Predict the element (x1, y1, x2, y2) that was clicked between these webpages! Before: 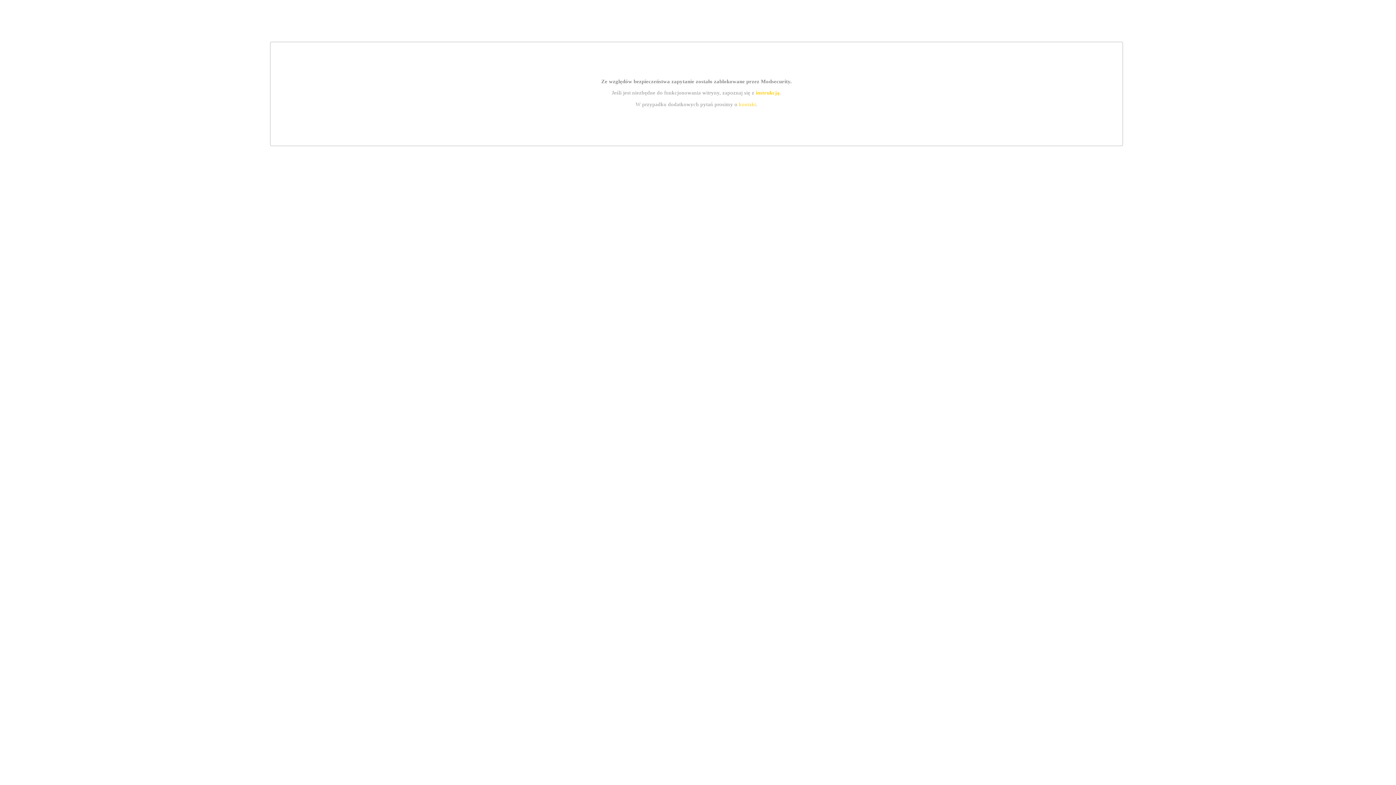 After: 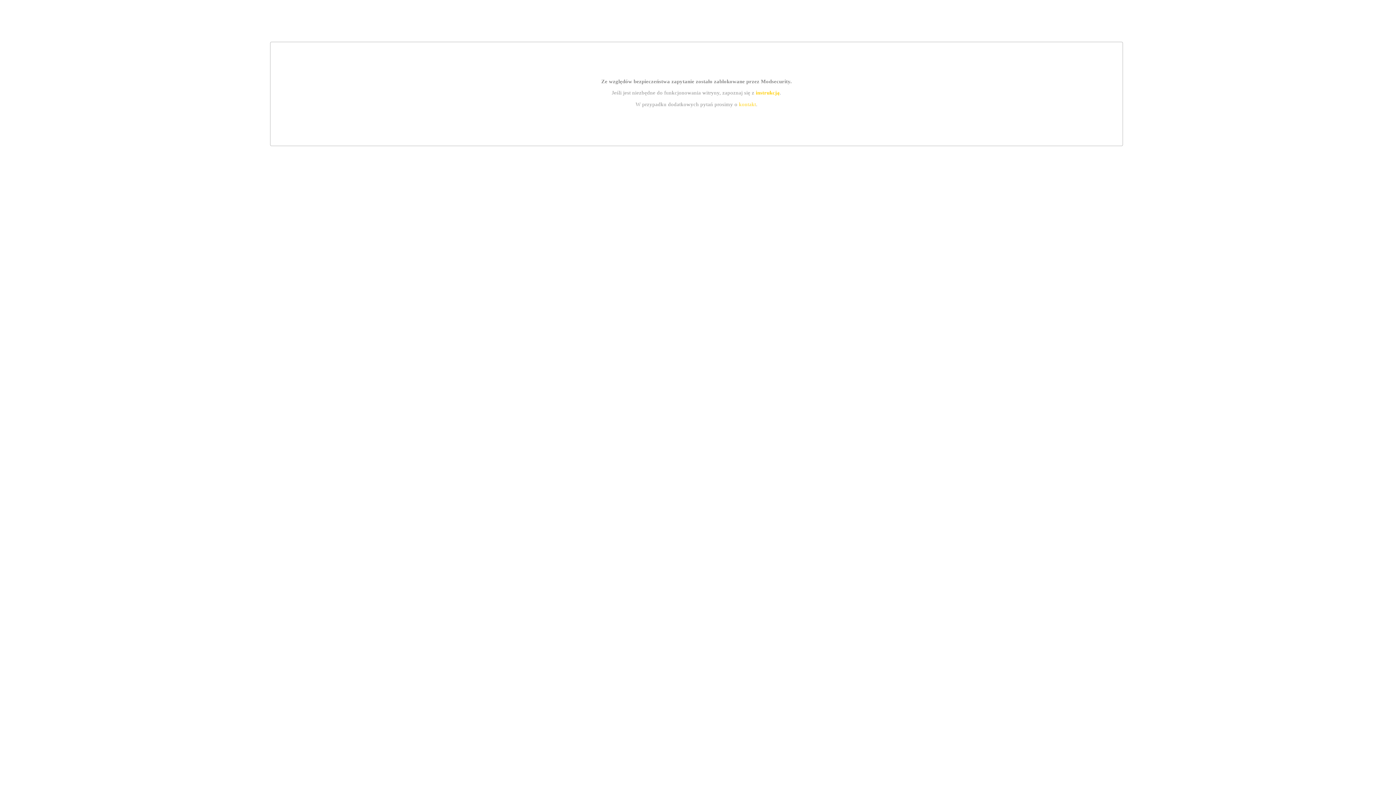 Action: bbox: (755, 89, 779, 95) label: instrukcją